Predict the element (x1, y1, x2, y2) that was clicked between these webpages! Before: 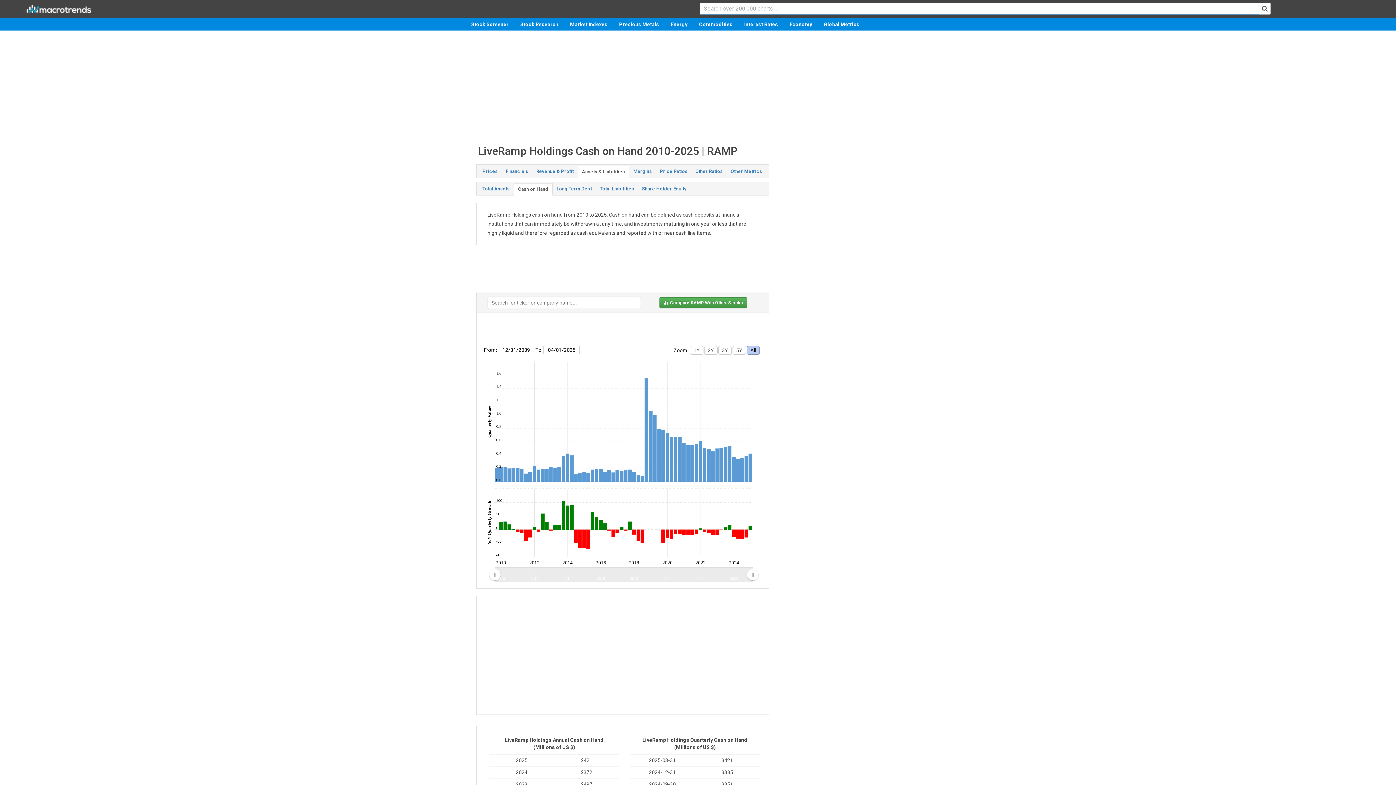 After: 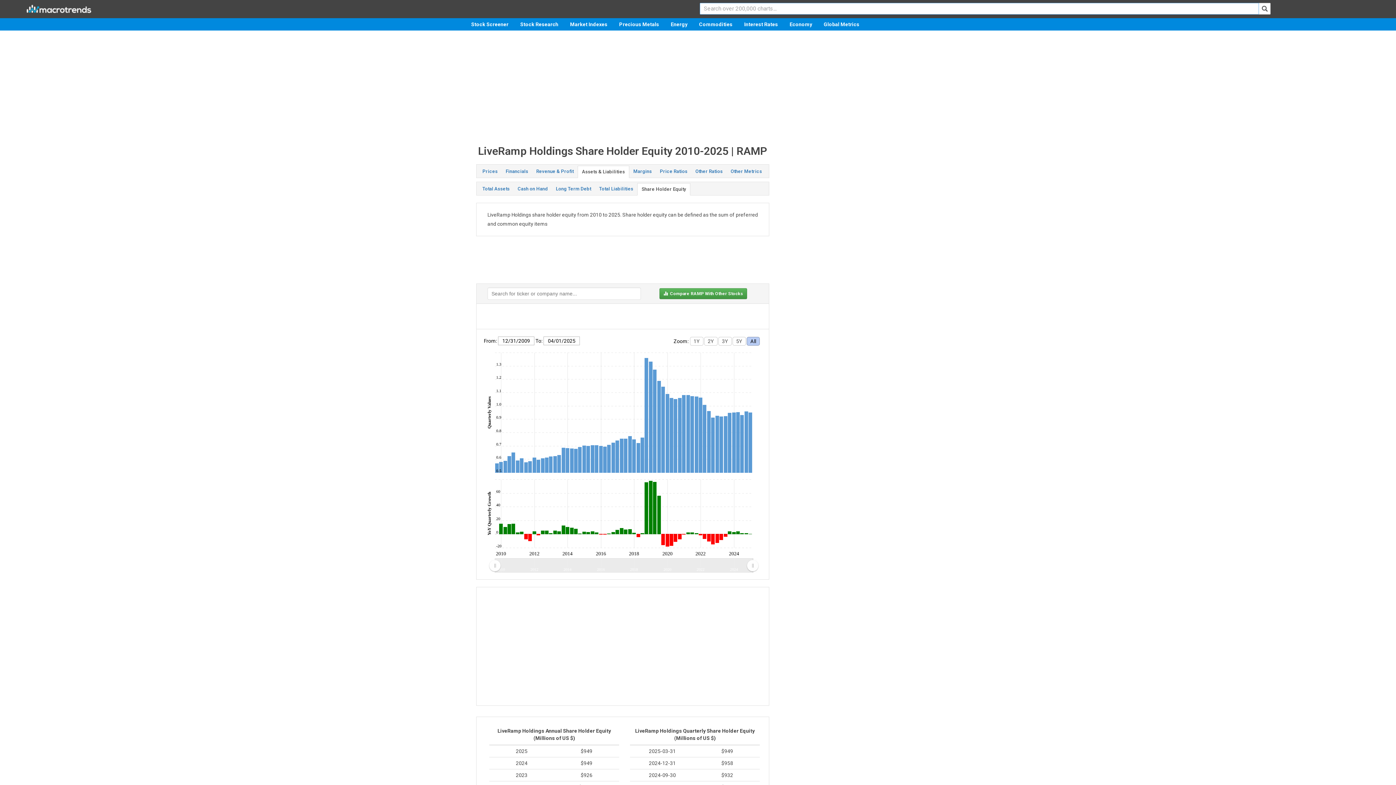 Action: bbox: (638, 183, 690, 194) label: Share Holder Equity